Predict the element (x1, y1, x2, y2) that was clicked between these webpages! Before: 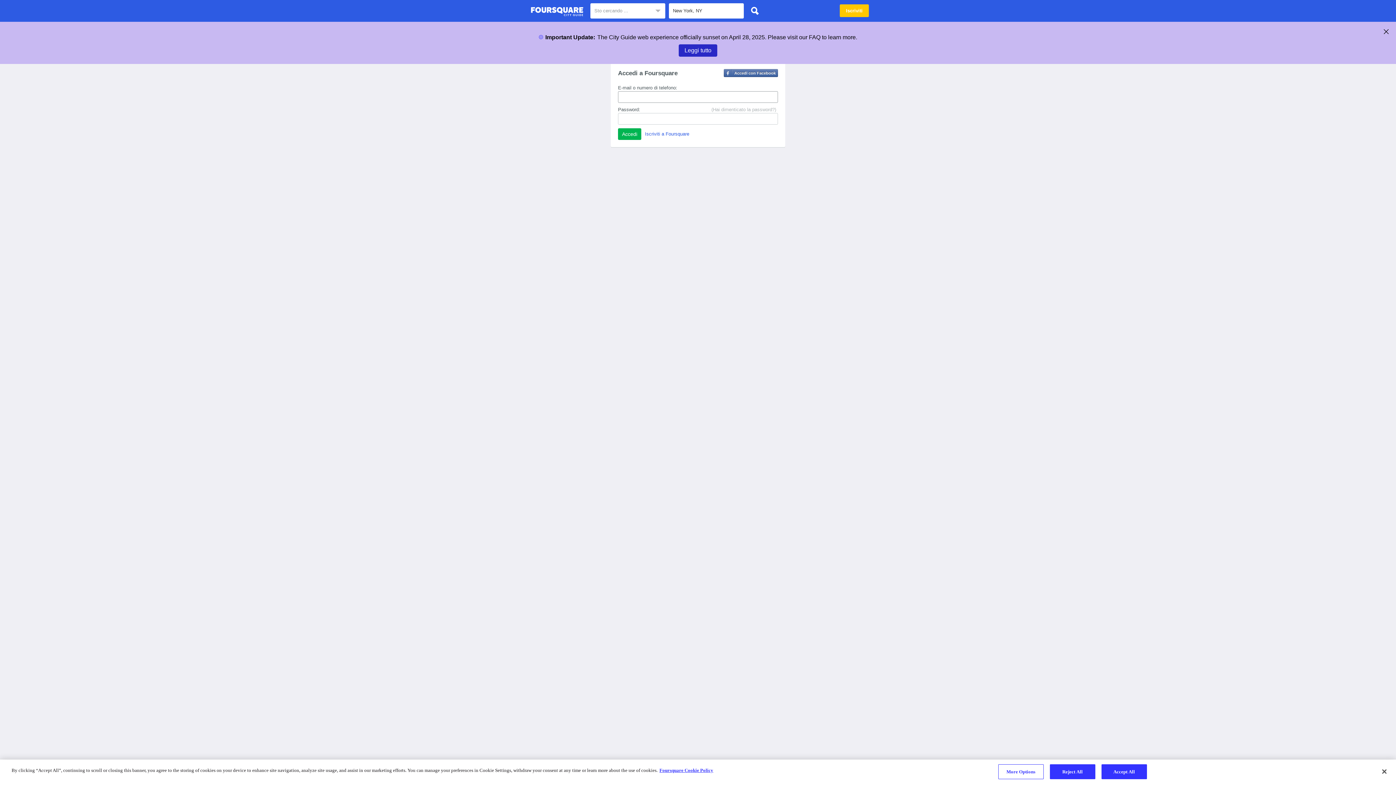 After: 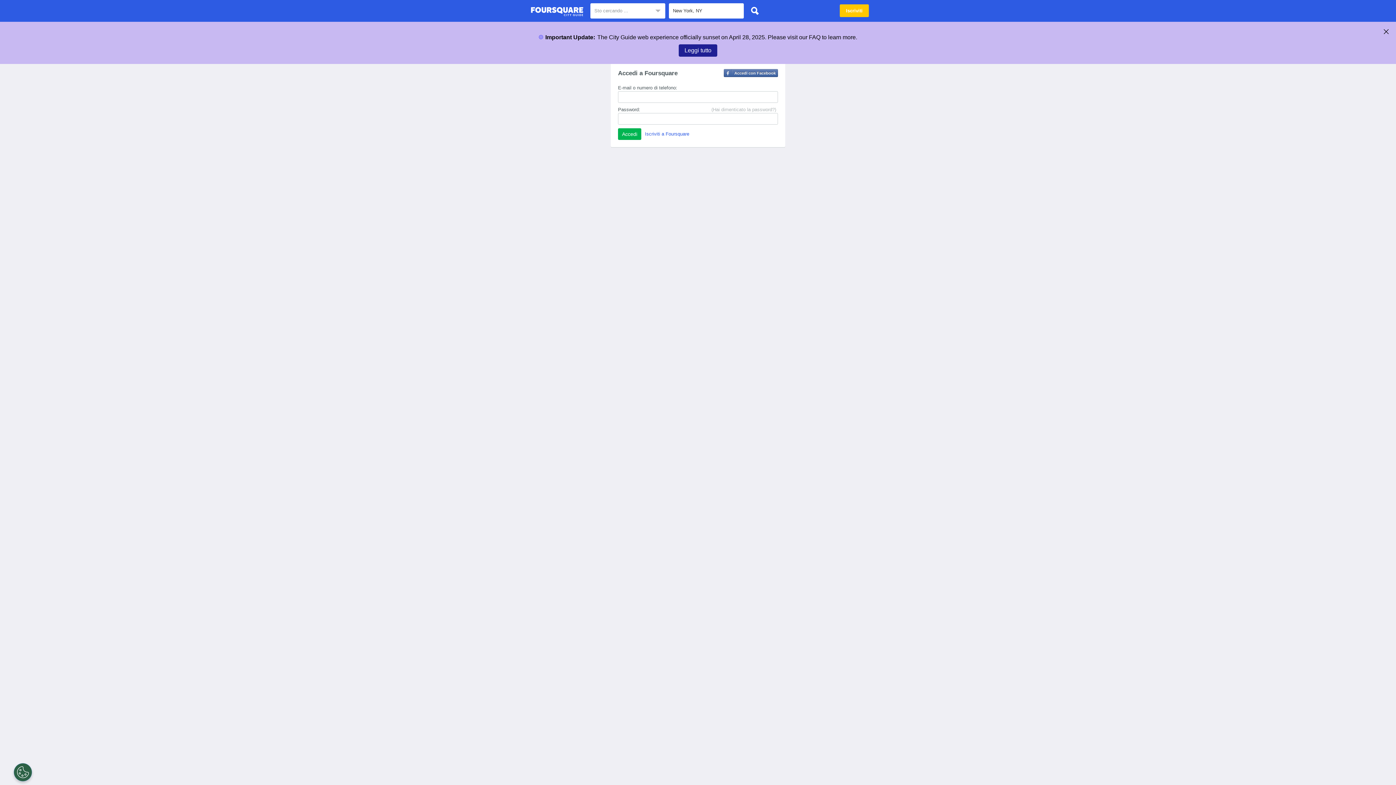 Action: label: Leggi tutto bbox: (678, 44, 717, 56)